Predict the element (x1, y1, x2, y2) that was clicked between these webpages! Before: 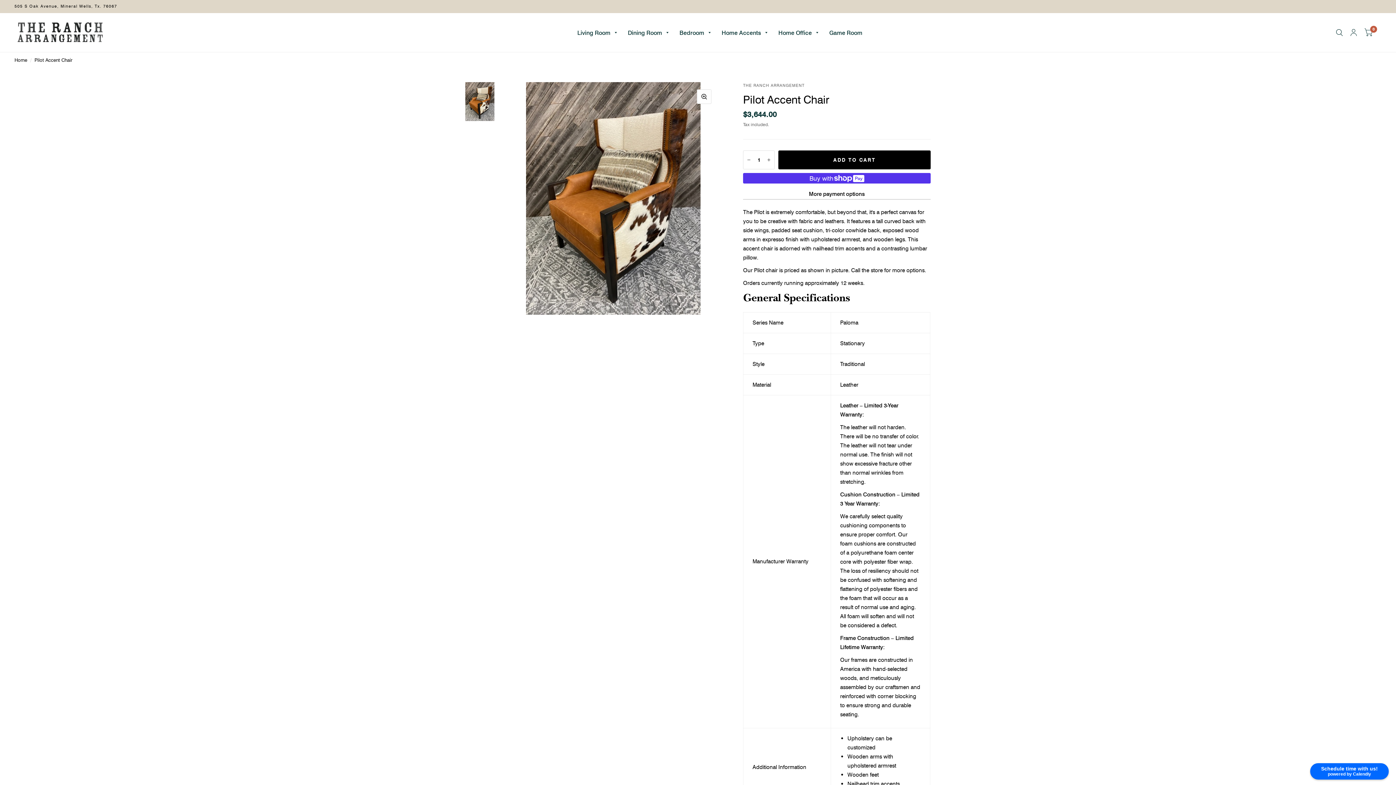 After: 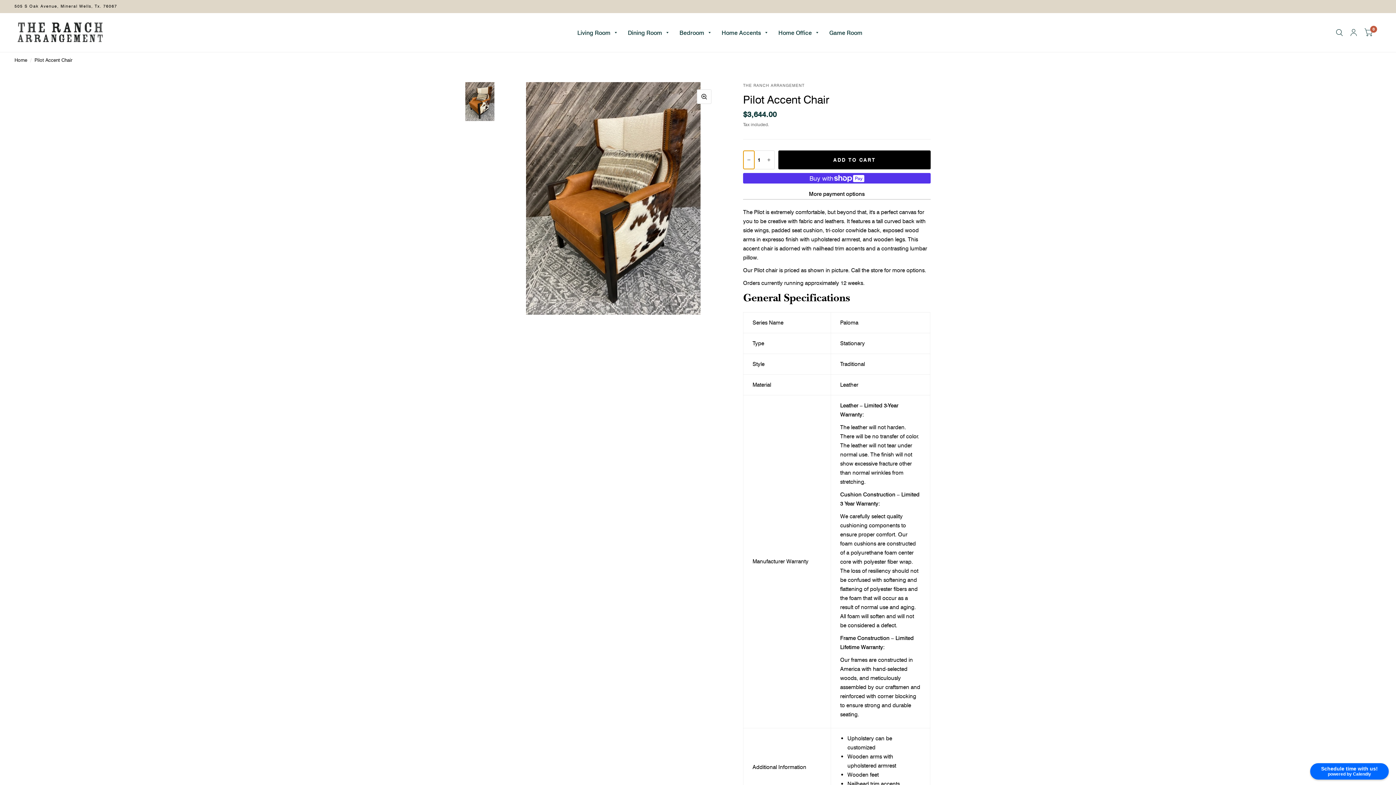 Action: label: Decrease quantity for Pilot Accent Chair bbox: (743, 150, 754, 169)